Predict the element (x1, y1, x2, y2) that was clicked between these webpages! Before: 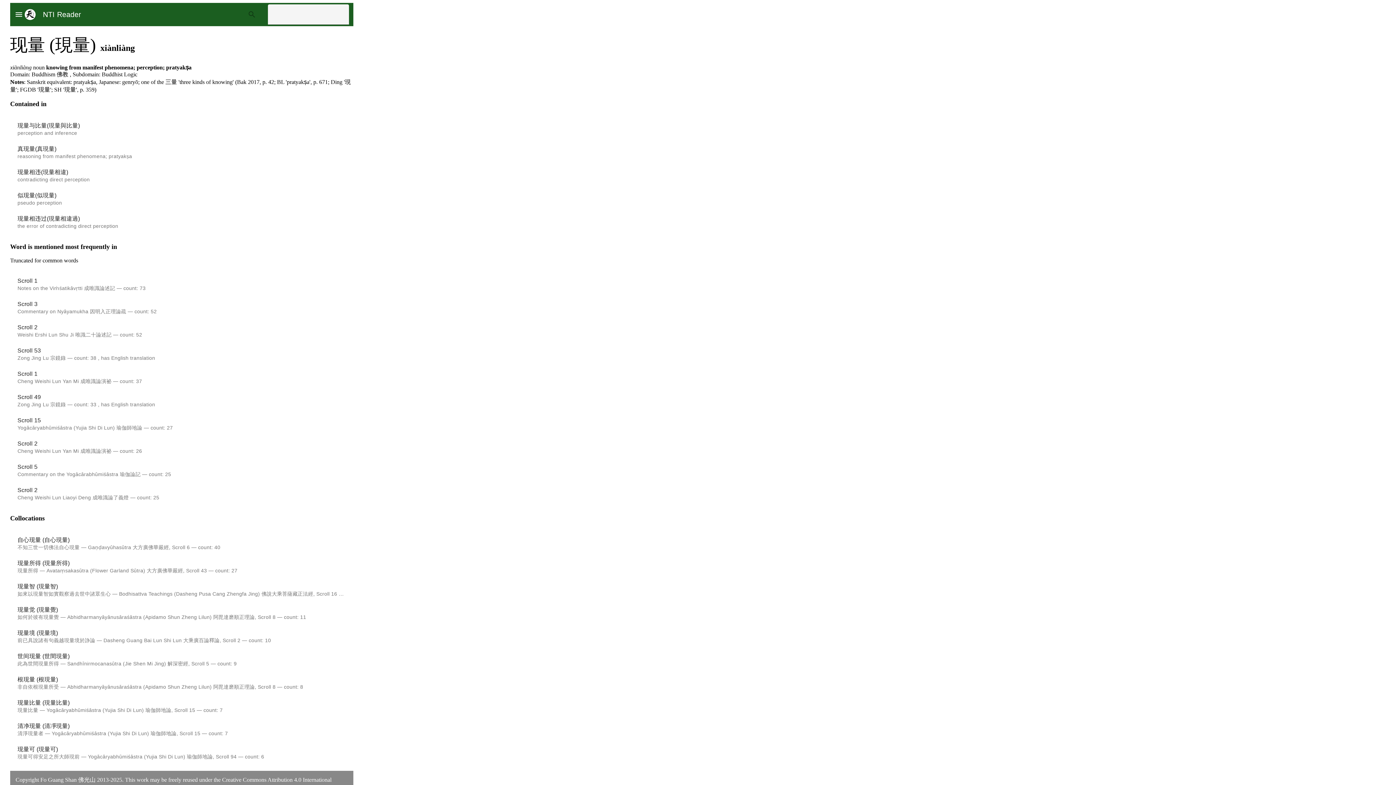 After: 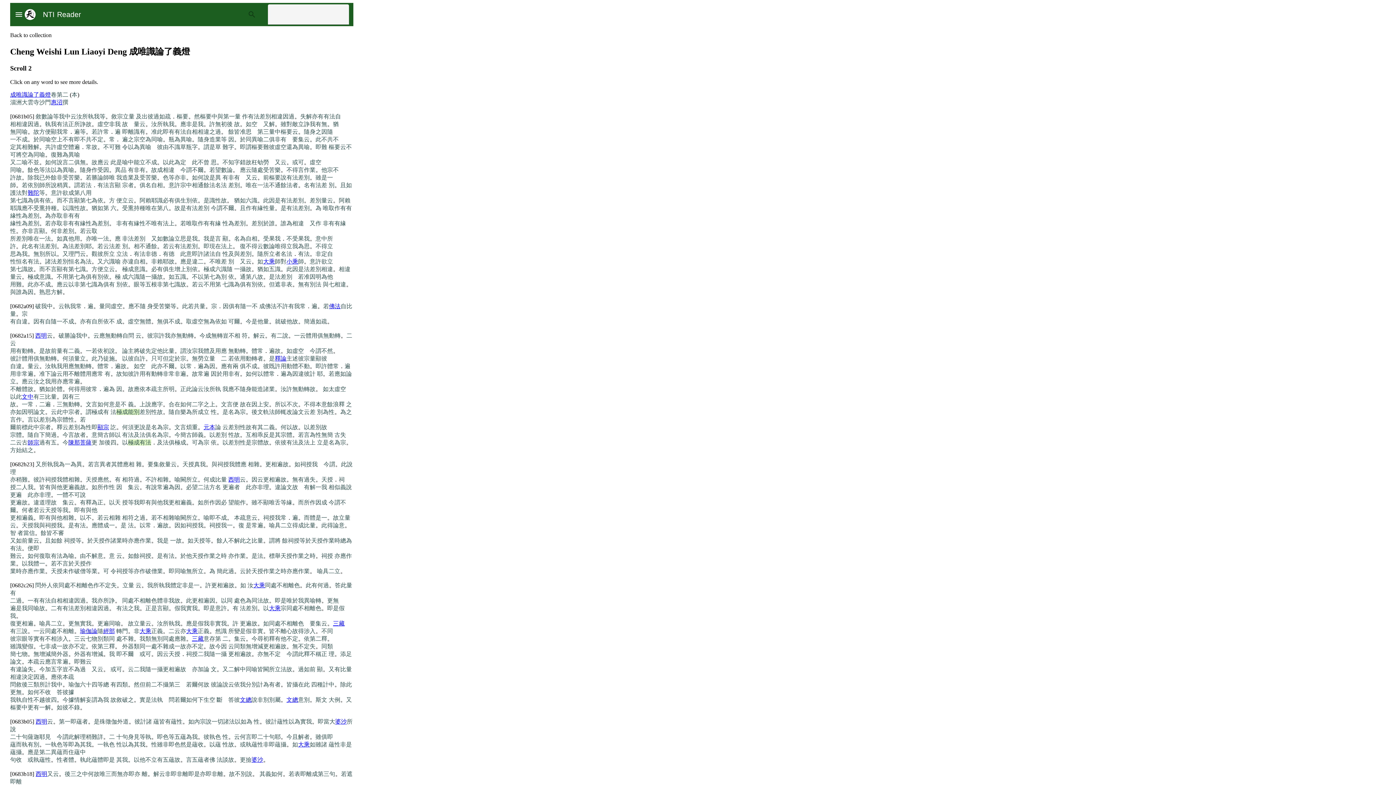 Action: bbox: (17, 487, 37, 493) label: Scroll 2